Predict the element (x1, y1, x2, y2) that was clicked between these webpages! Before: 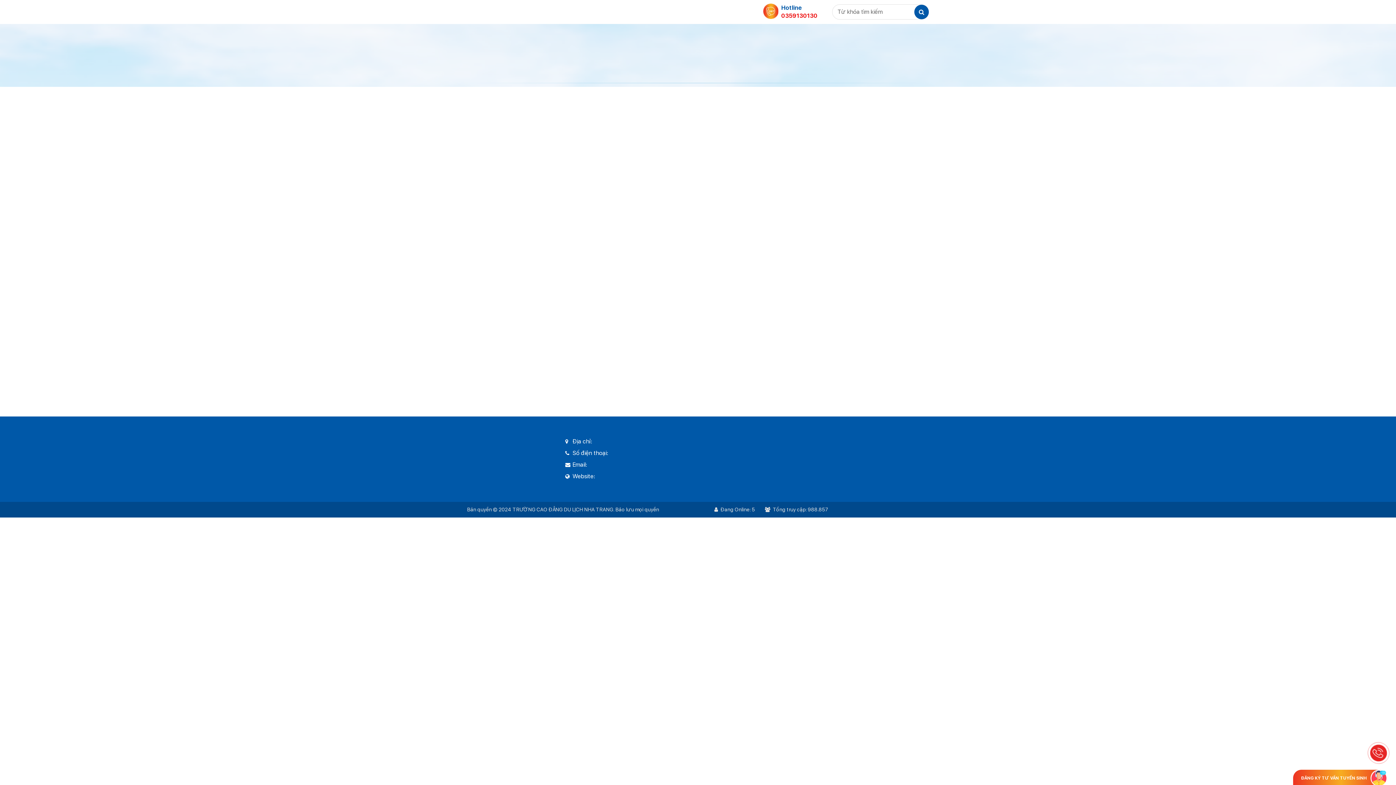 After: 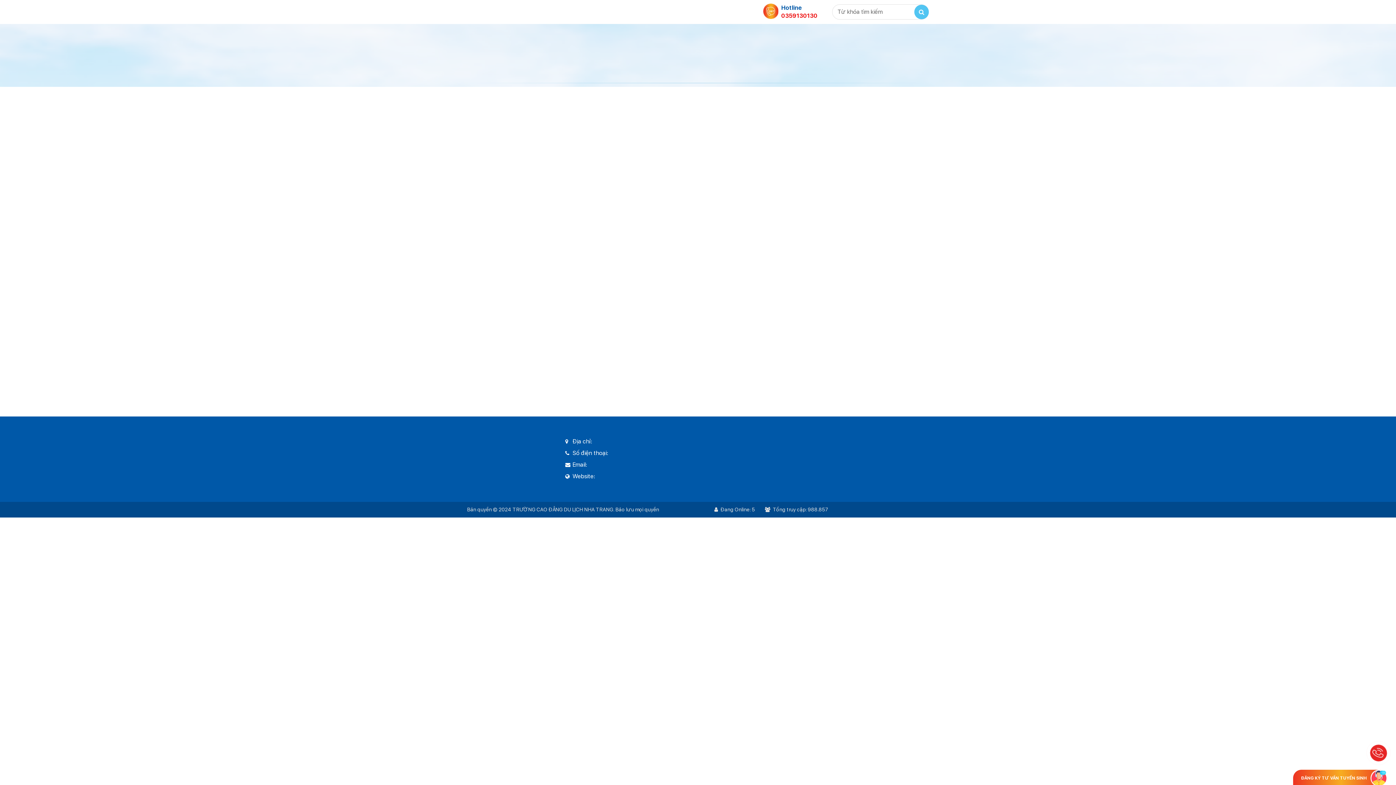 Action: bbox: (914, 4, 929, 19)